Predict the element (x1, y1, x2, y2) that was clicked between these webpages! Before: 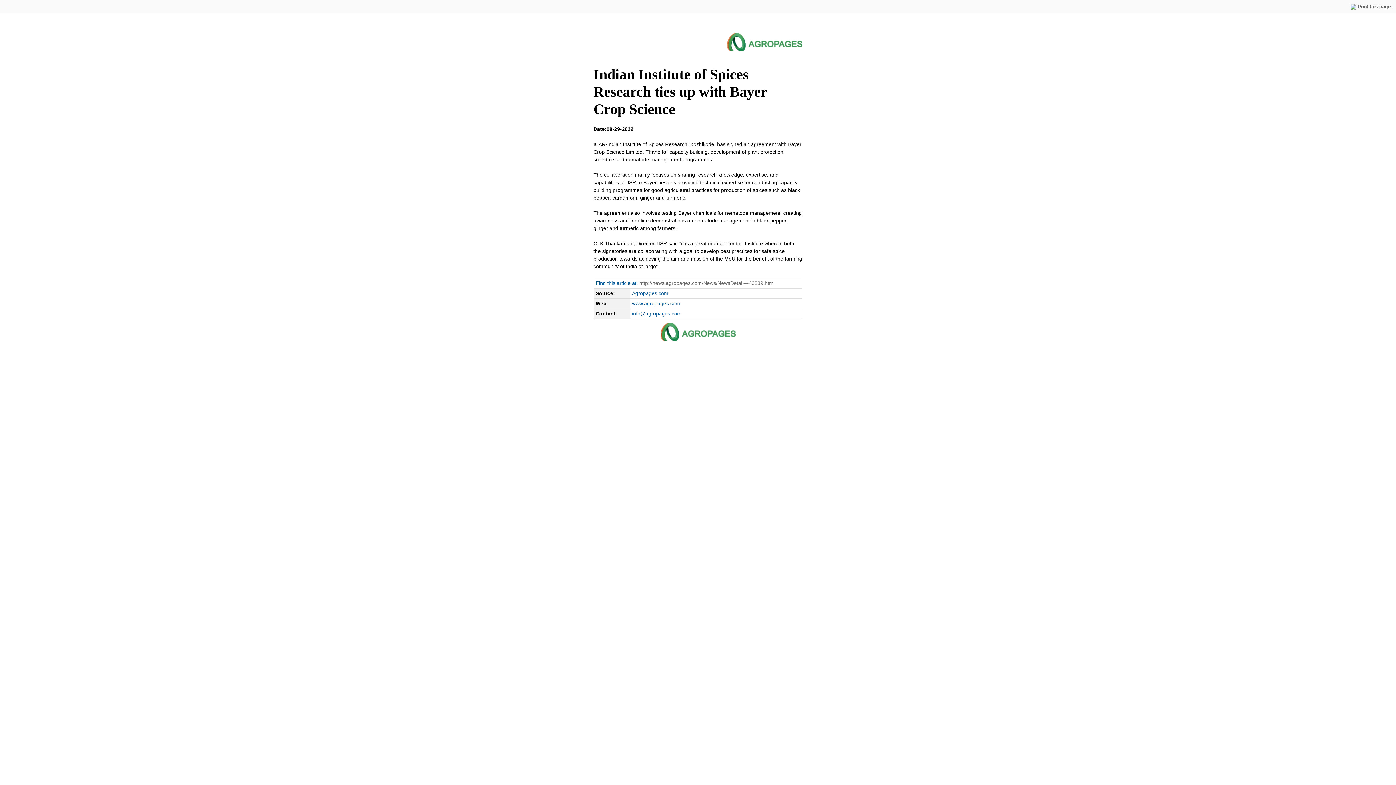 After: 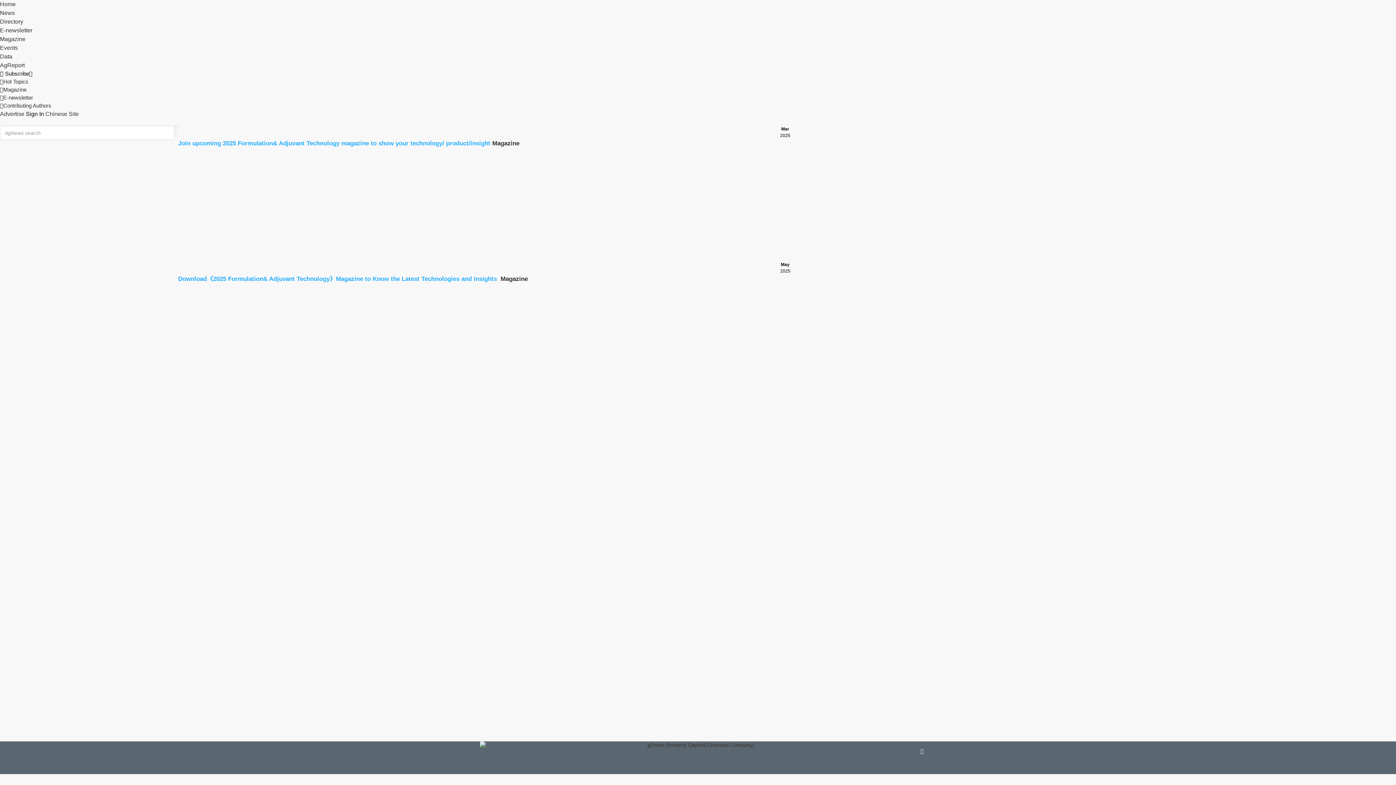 Action: bbox: (727, 46, 802, 52)